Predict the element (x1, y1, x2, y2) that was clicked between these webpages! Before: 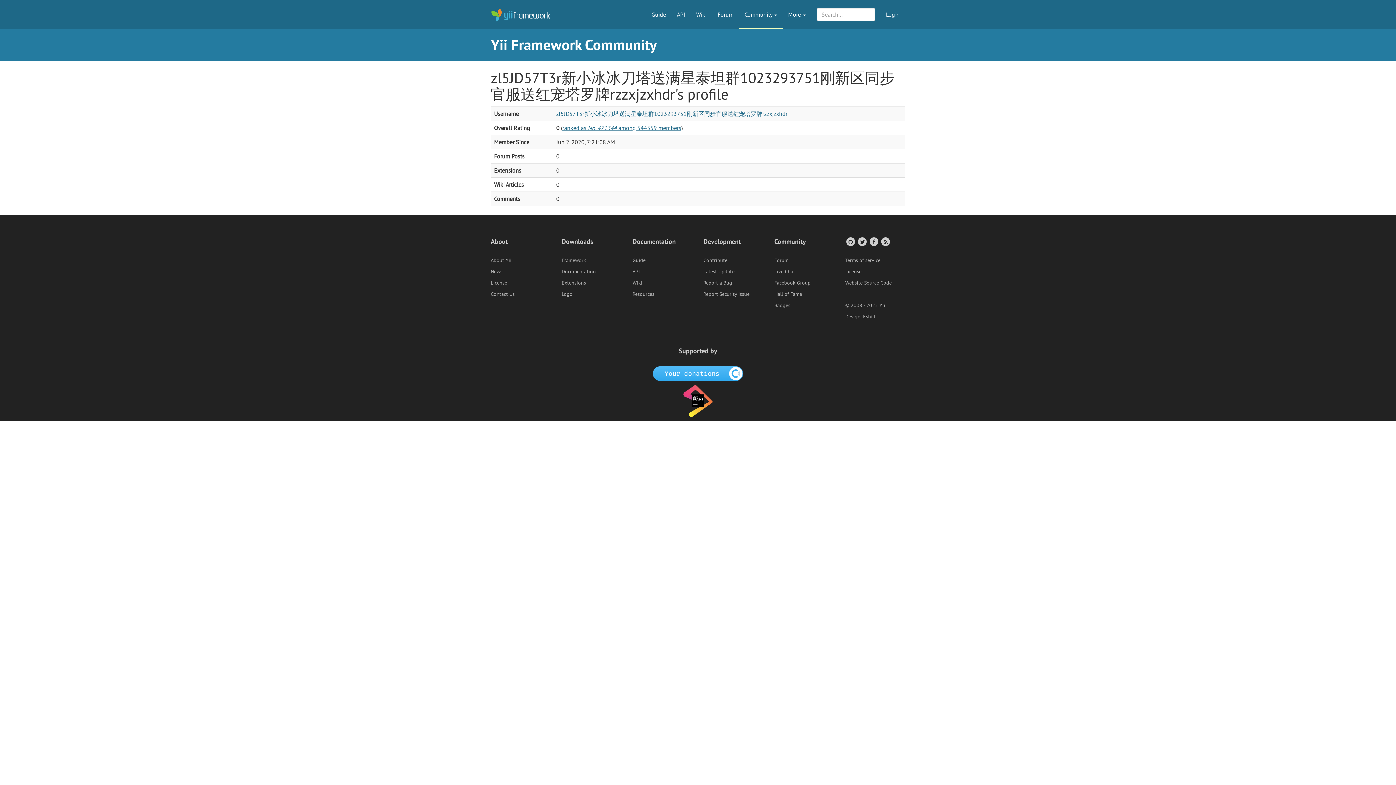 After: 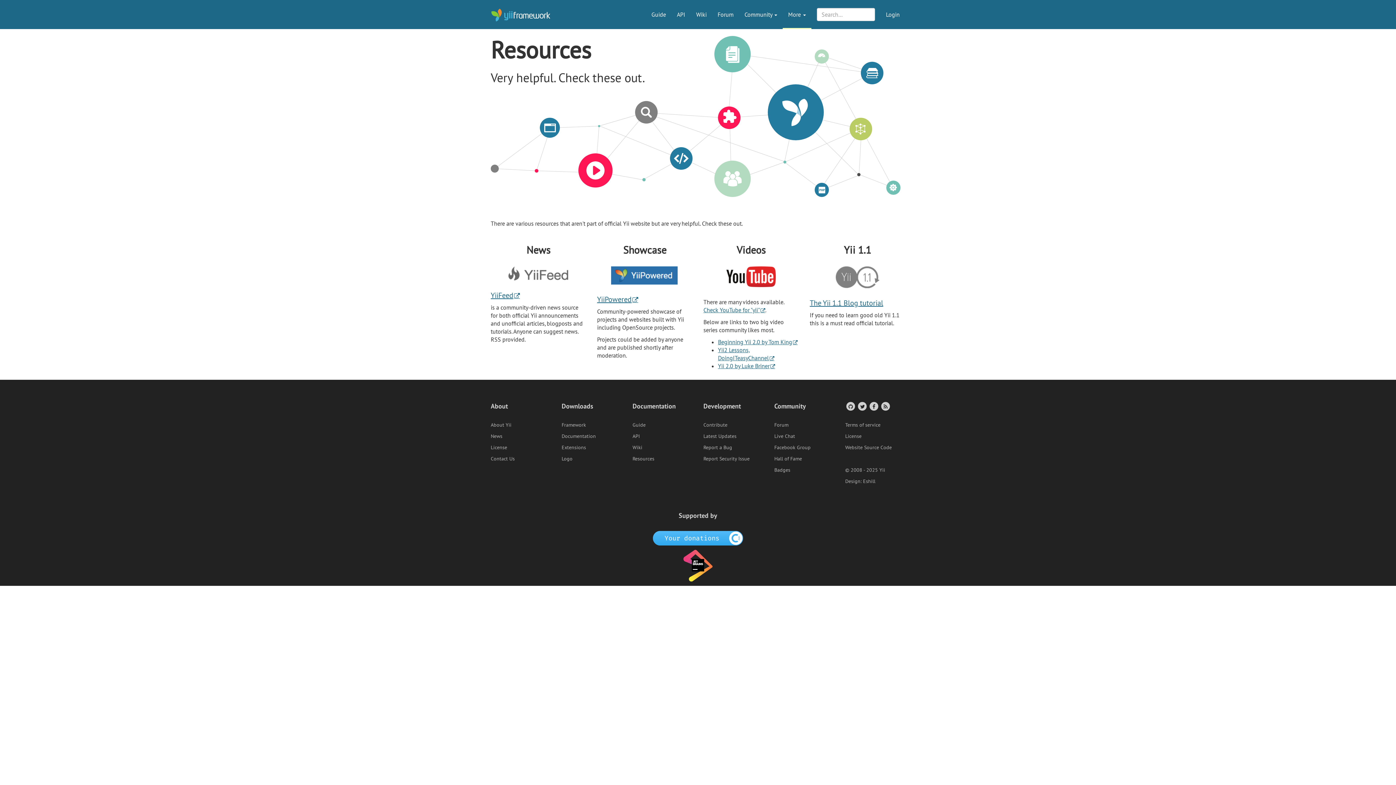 Action: label: Resources bbox: (632, 290, 654, 297)